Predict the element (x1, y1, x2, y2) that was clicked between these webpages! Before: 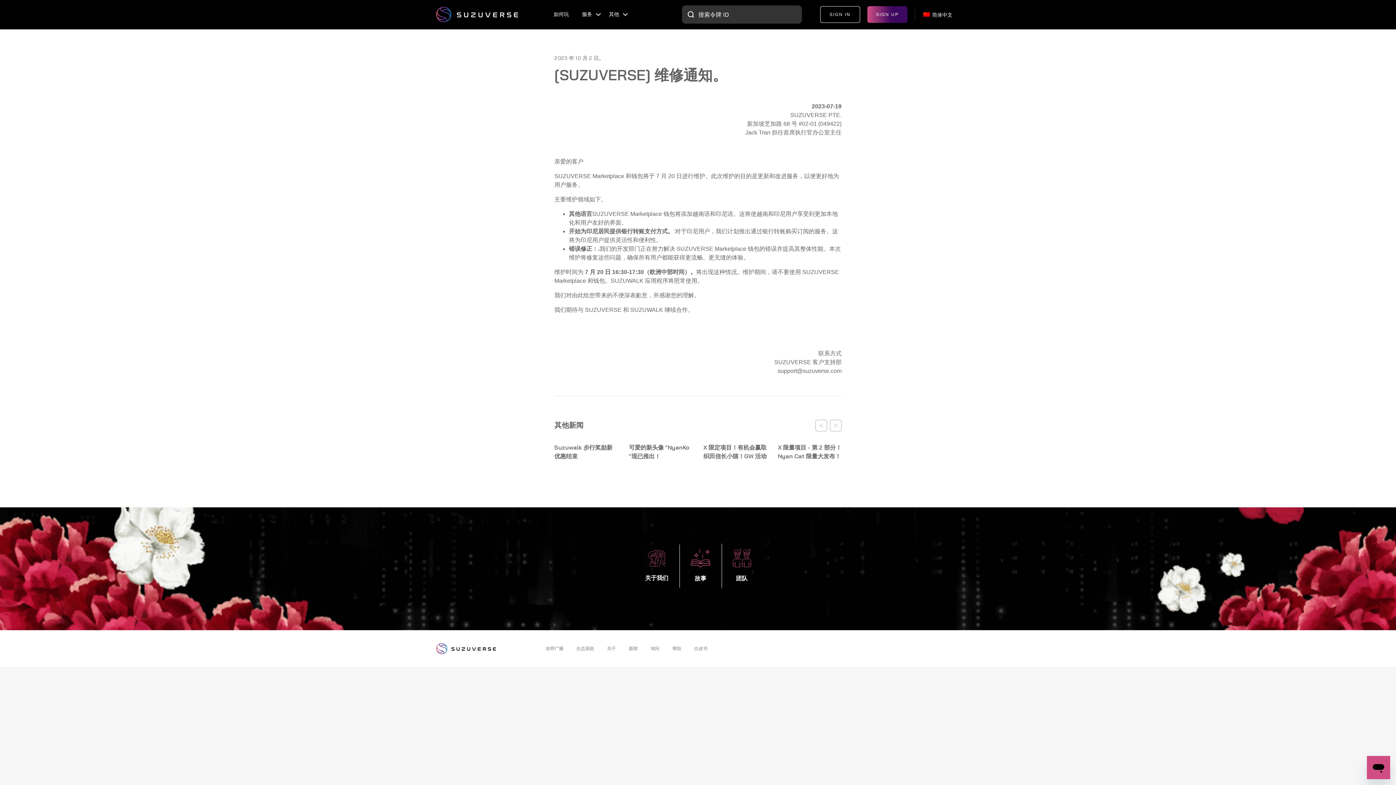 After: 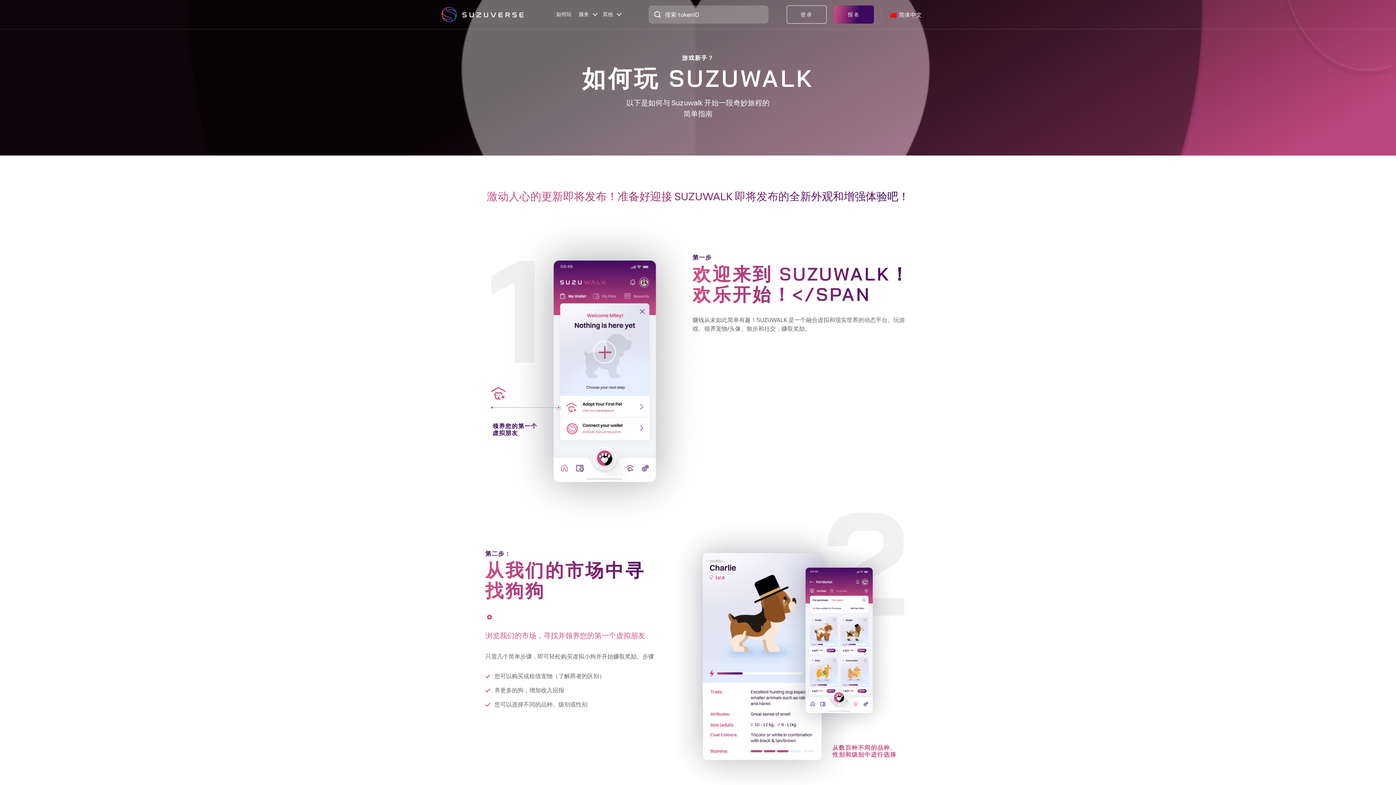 Action: bbox: (547, 7, 575, 21) label: 如何玩